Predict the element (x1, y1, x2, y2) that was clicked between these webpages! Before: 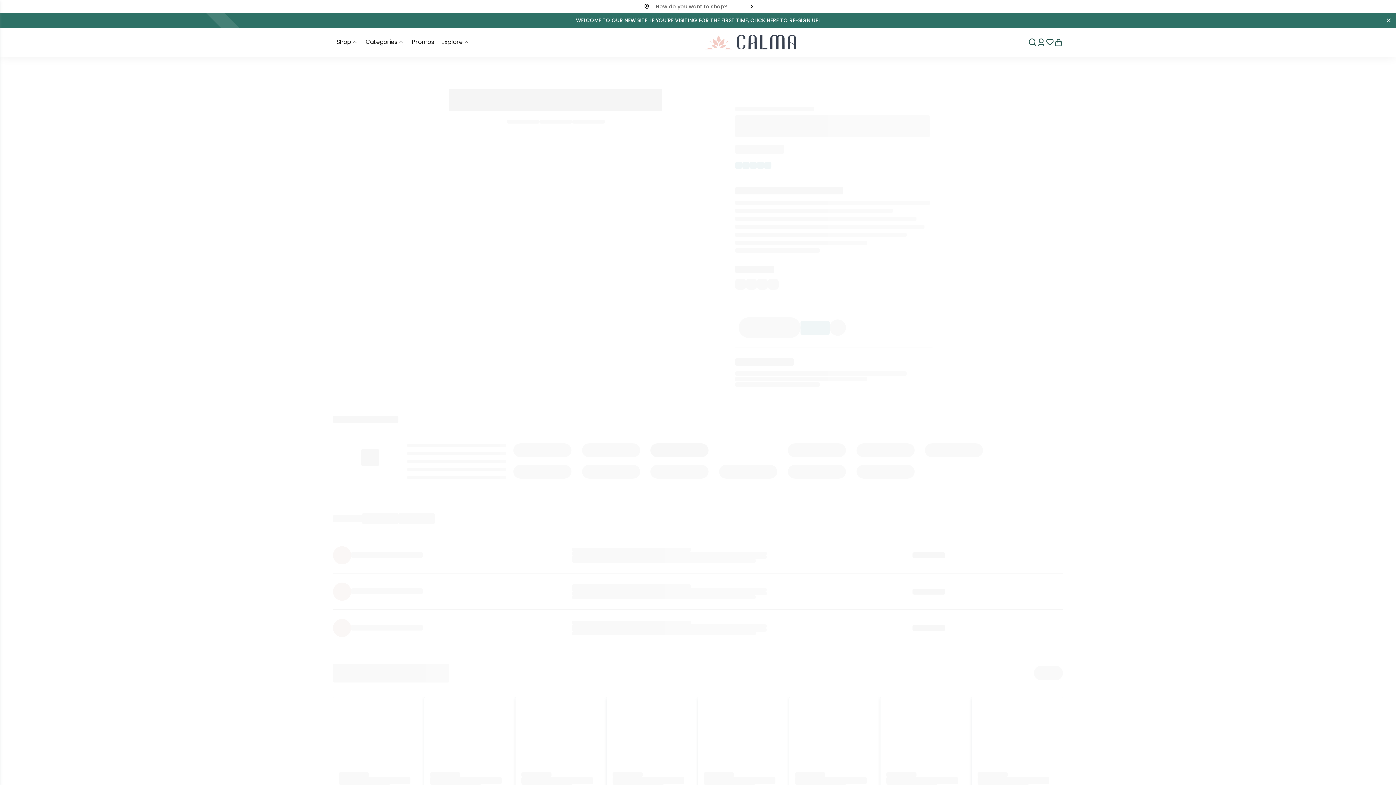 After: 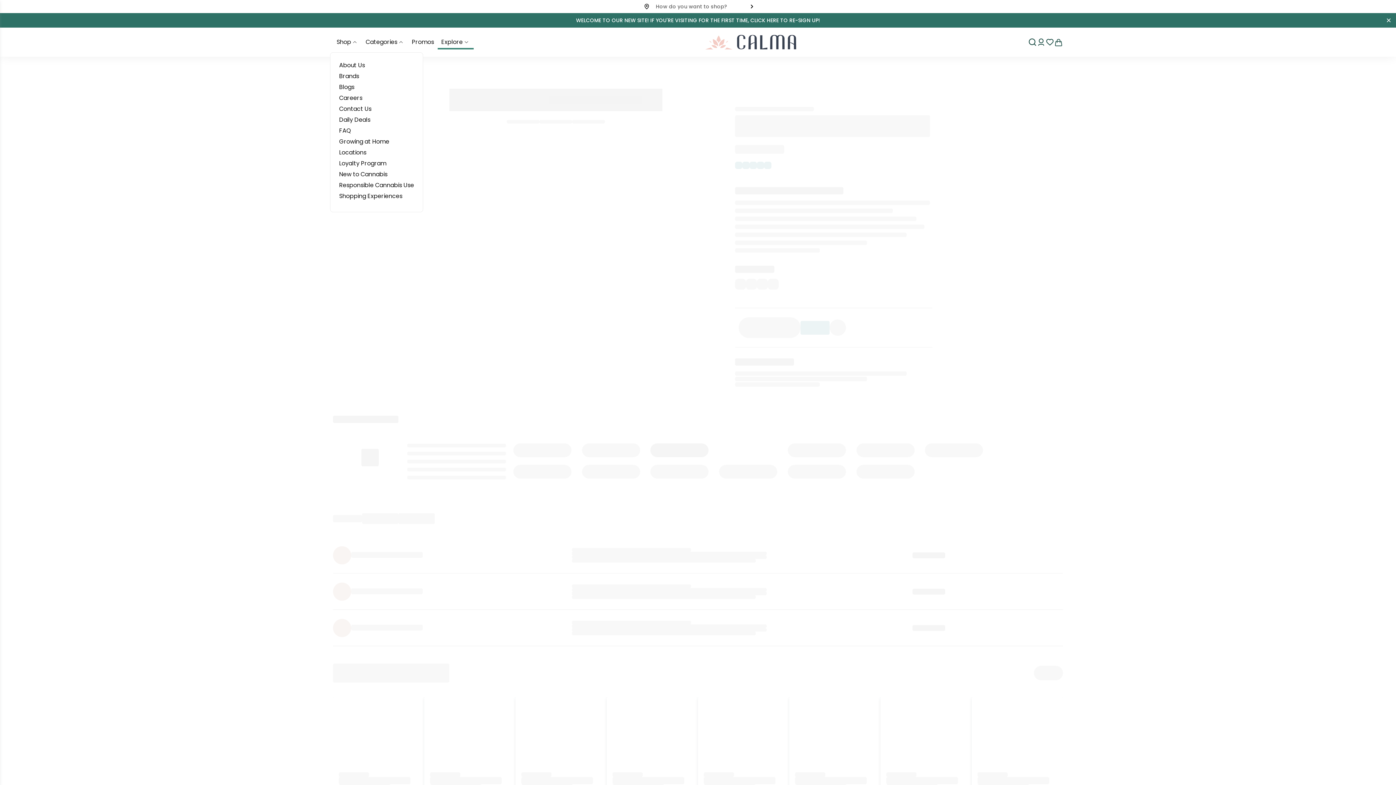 Action: bbox: (462, 38, 470, 45)